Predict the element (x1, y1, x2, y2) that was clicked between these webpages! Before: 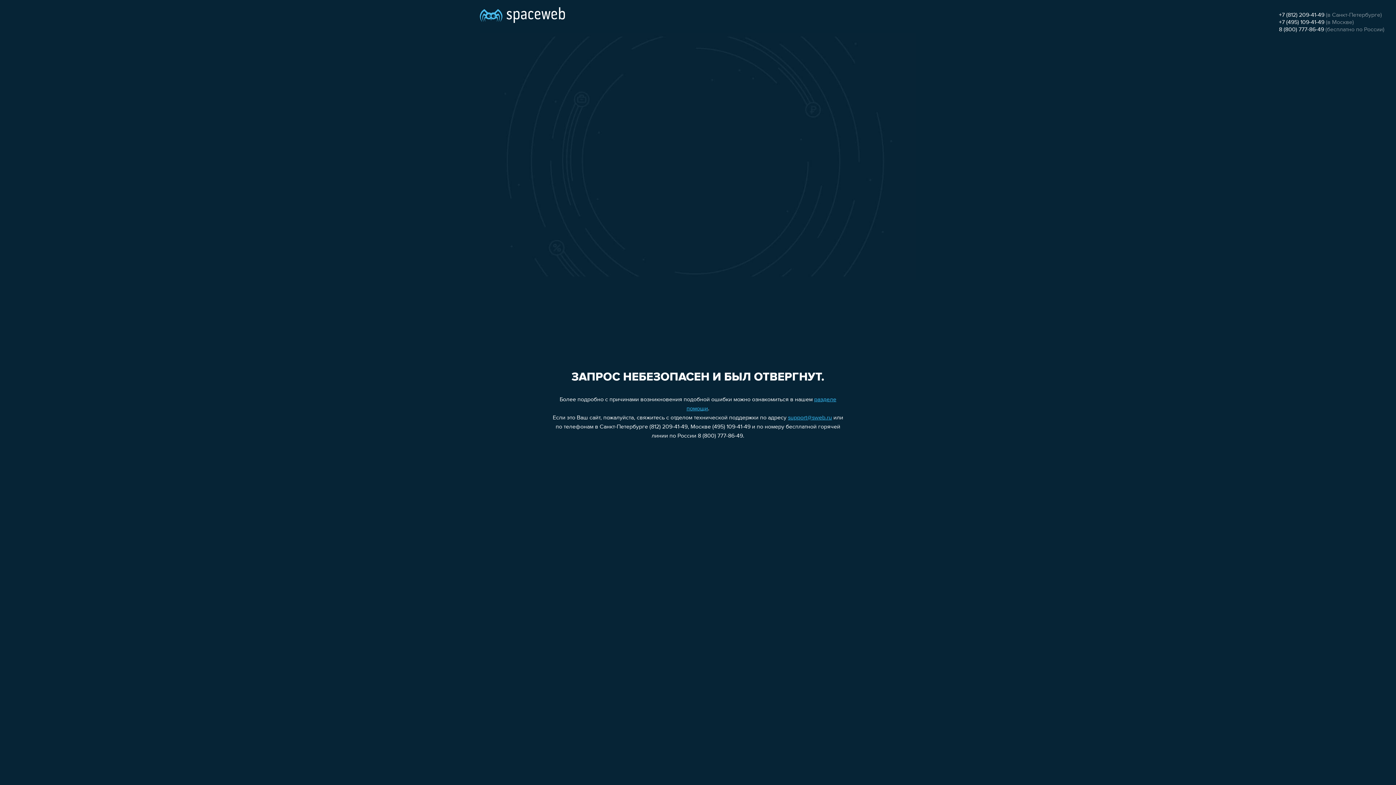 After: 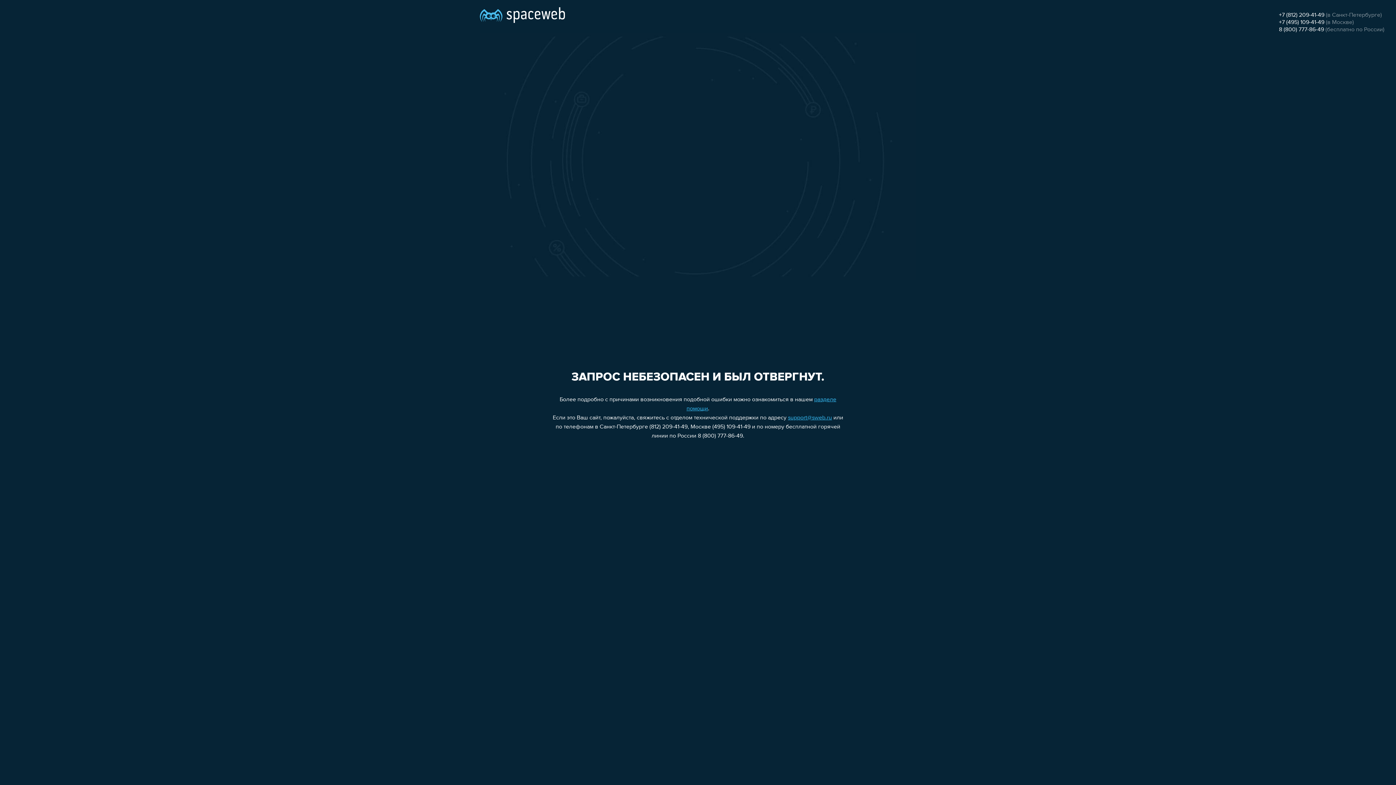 Action: label: support@sweb.ru bbox: (788, 415, 832, 421)